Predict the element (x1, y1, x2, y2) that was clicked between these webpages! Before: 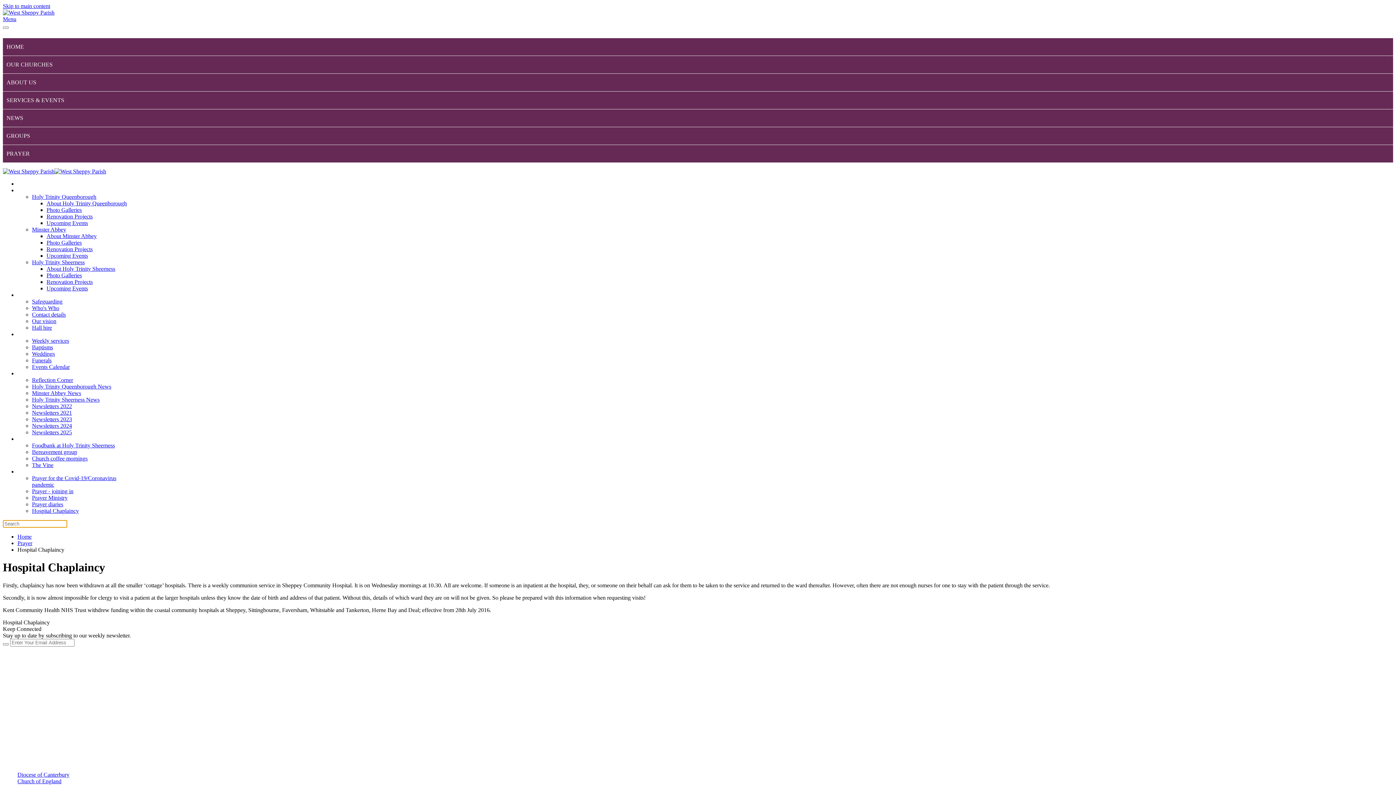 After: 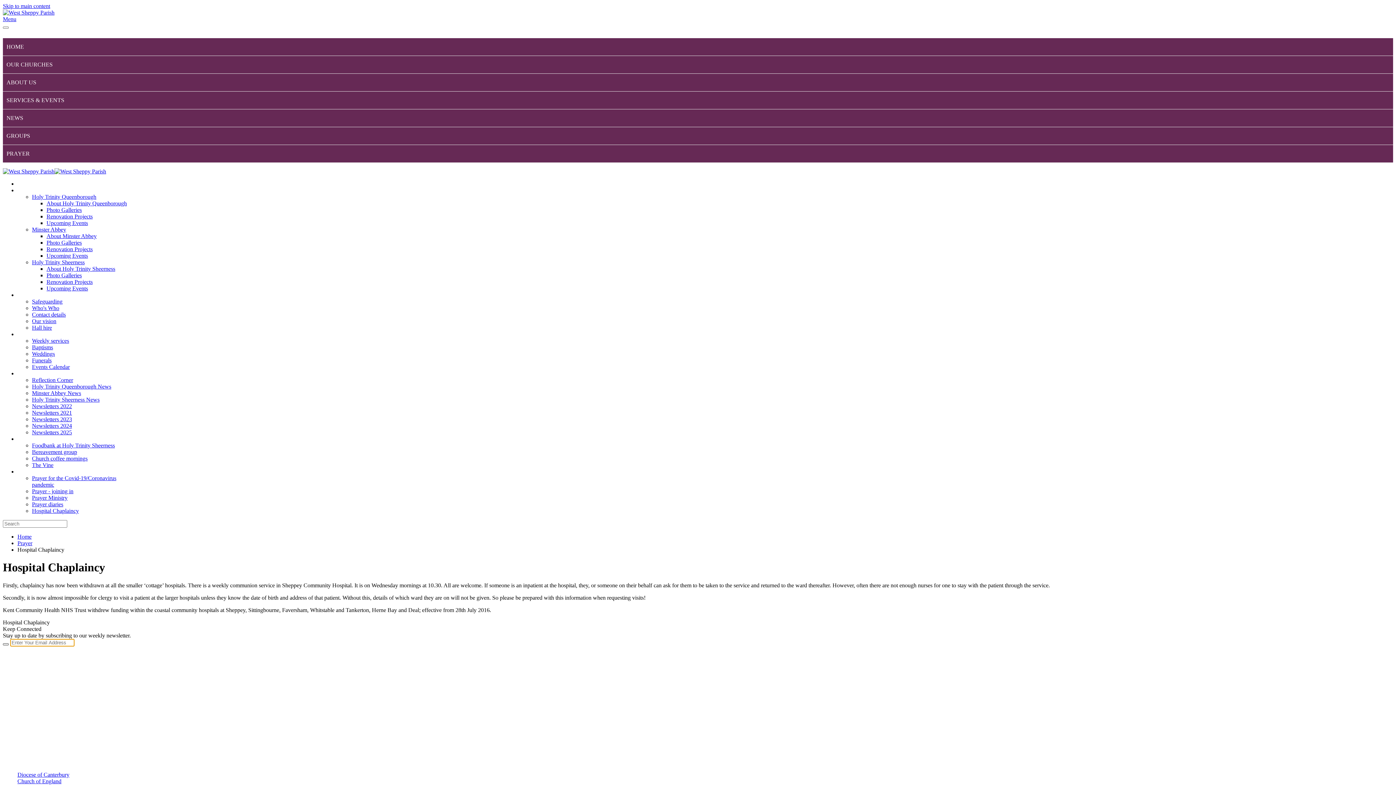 Action: bbox: (2, 643, 8, 645)